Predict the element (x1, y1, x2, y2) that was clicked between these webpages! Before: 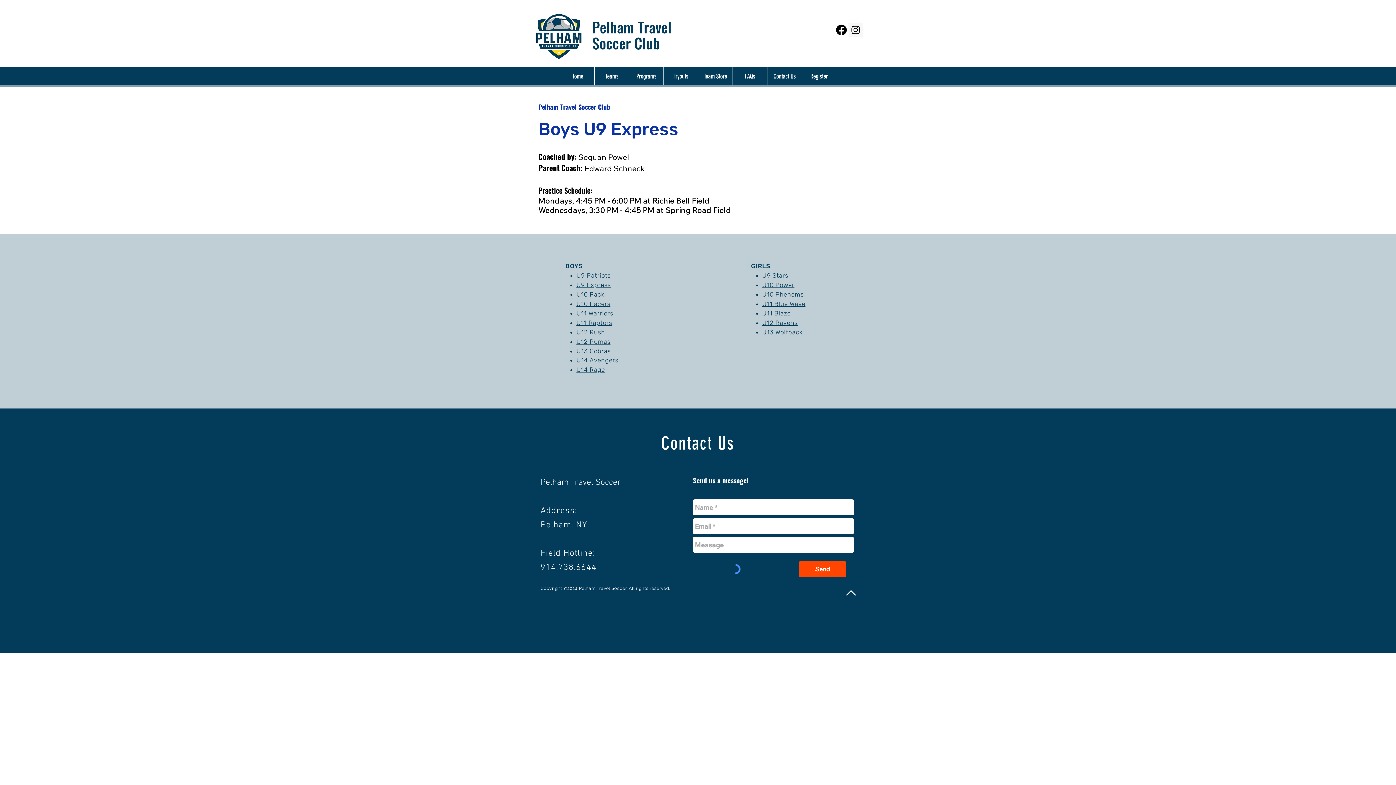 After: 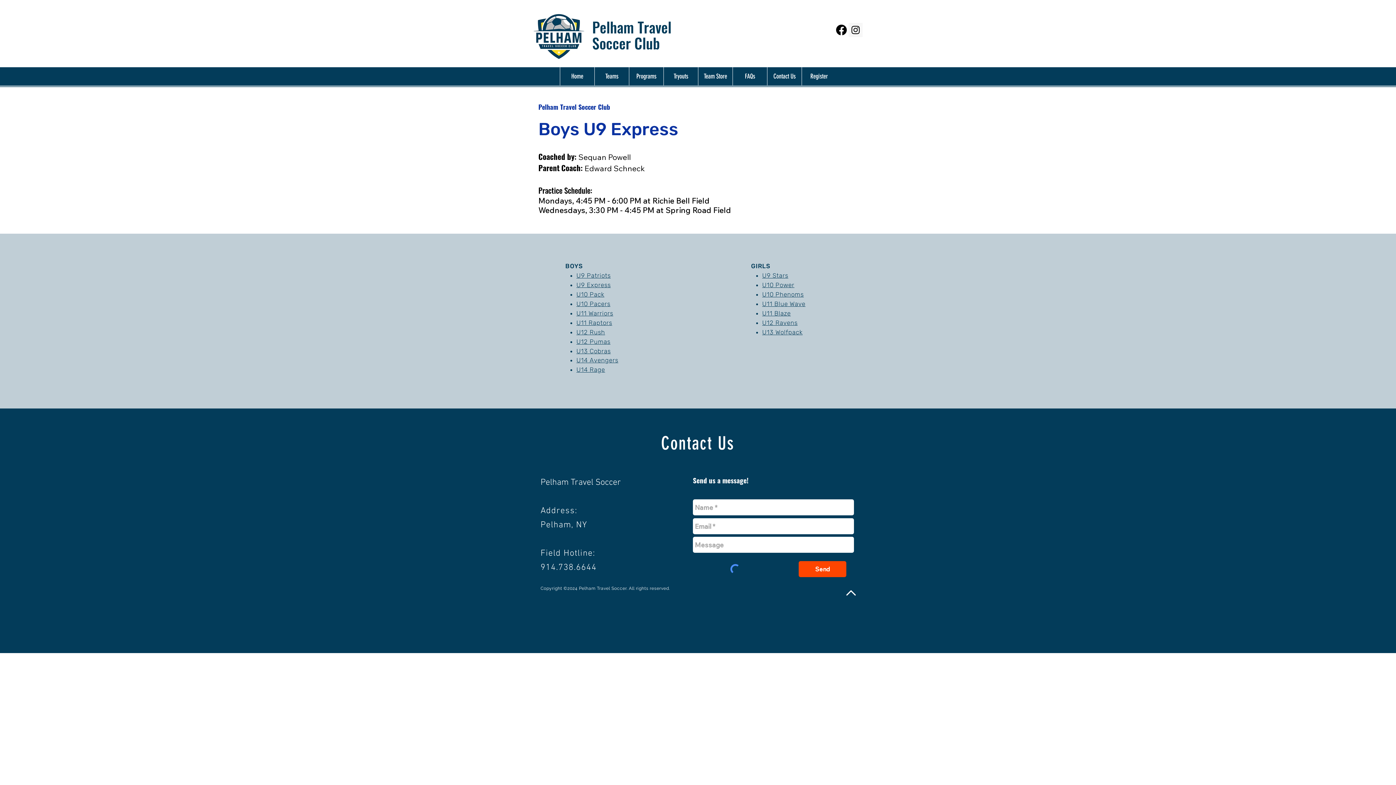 Action: bbox: (540, 562, 596, 573) label: 
914.738.6644